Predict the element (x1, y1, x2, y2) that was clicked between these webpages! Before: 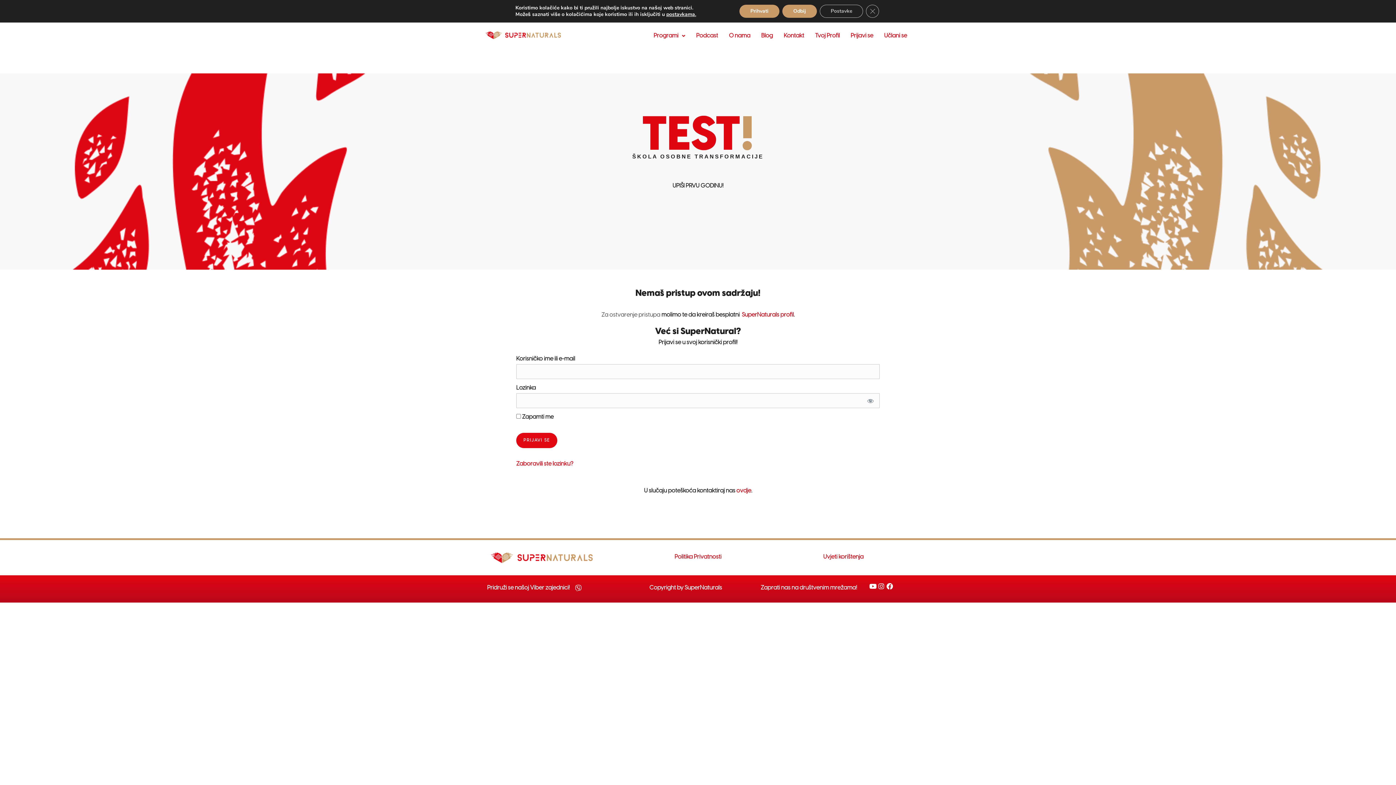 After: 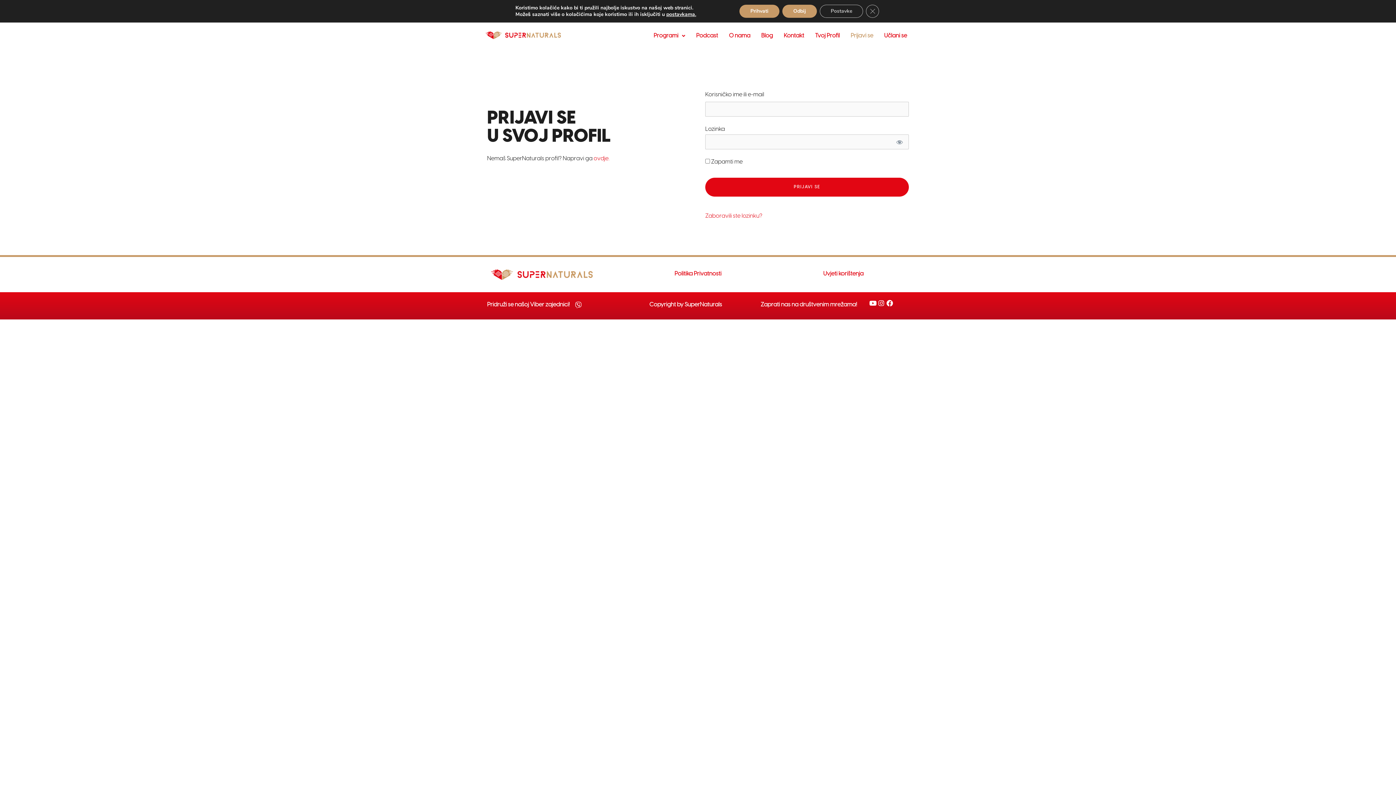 Action: label: Tvoj Profil bbox: (809, 27, 845, 44)